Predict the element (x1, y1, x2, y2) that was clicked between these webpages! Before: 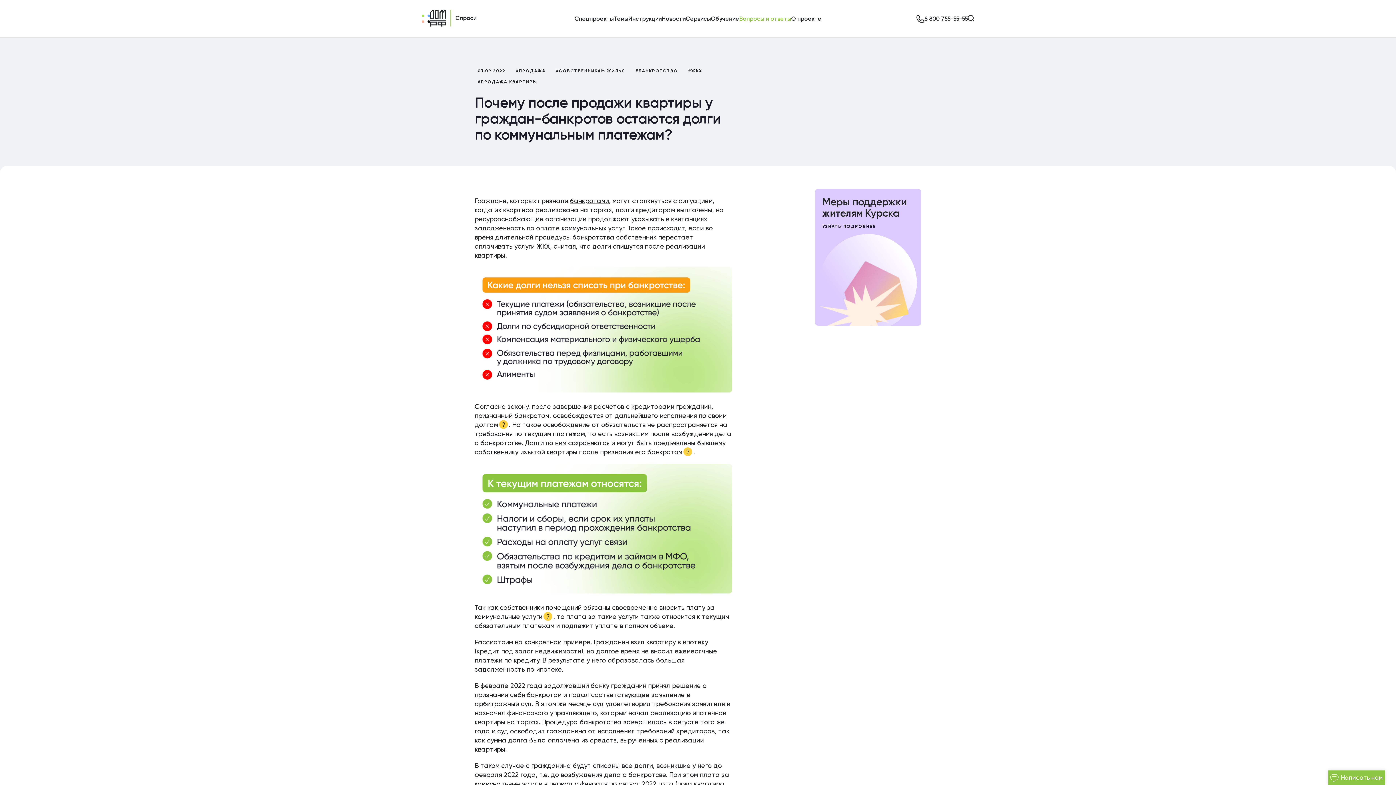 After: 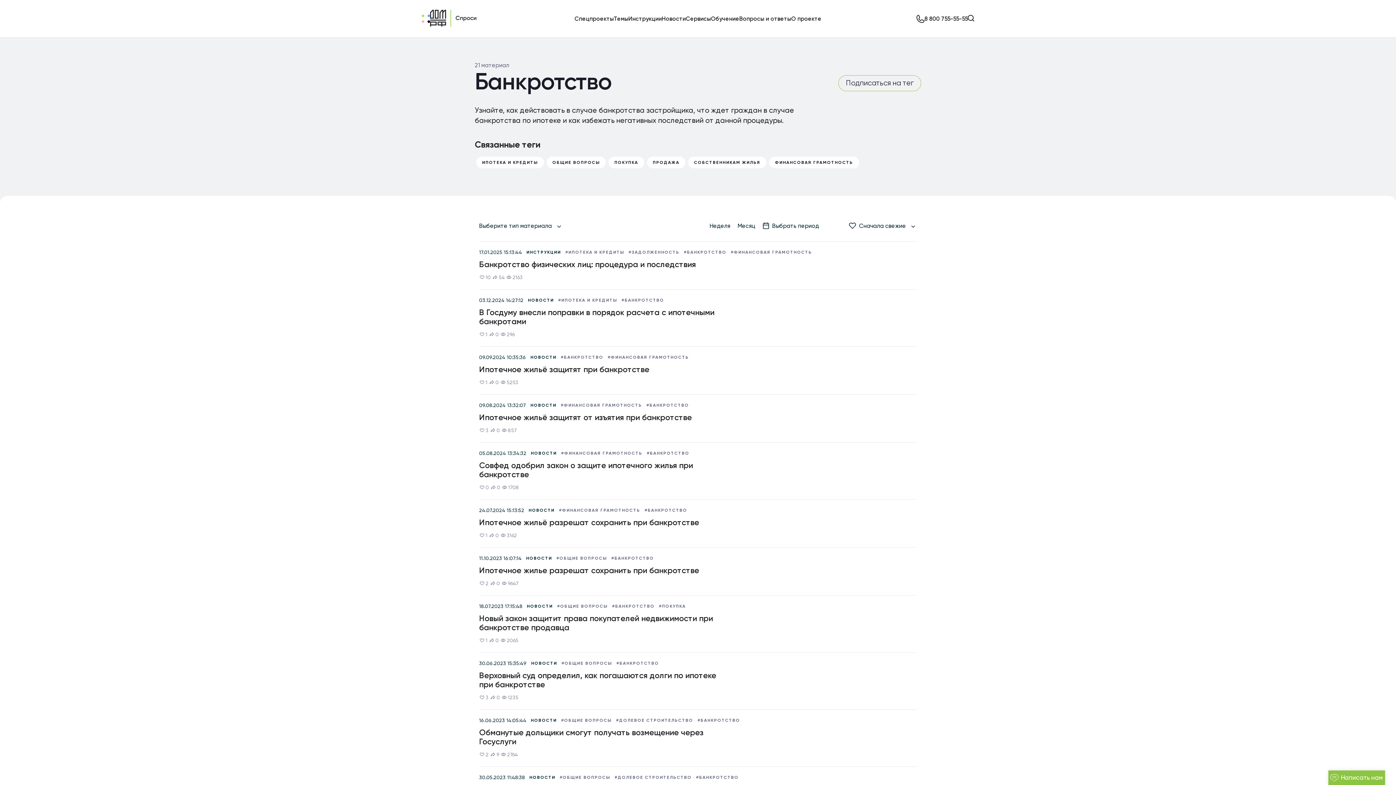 Action: bbox: (632, 66, 681, 74) label: #БАНКРОТСТВО